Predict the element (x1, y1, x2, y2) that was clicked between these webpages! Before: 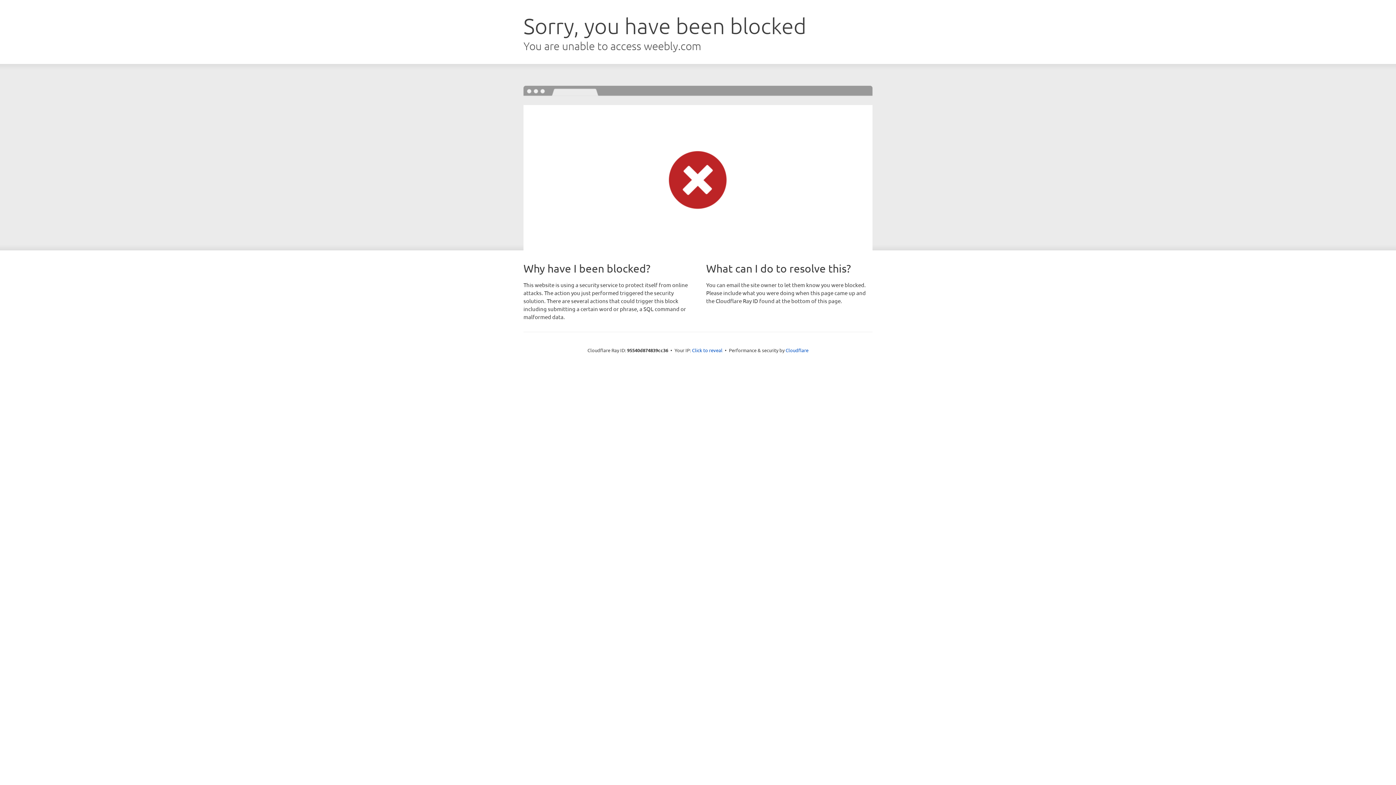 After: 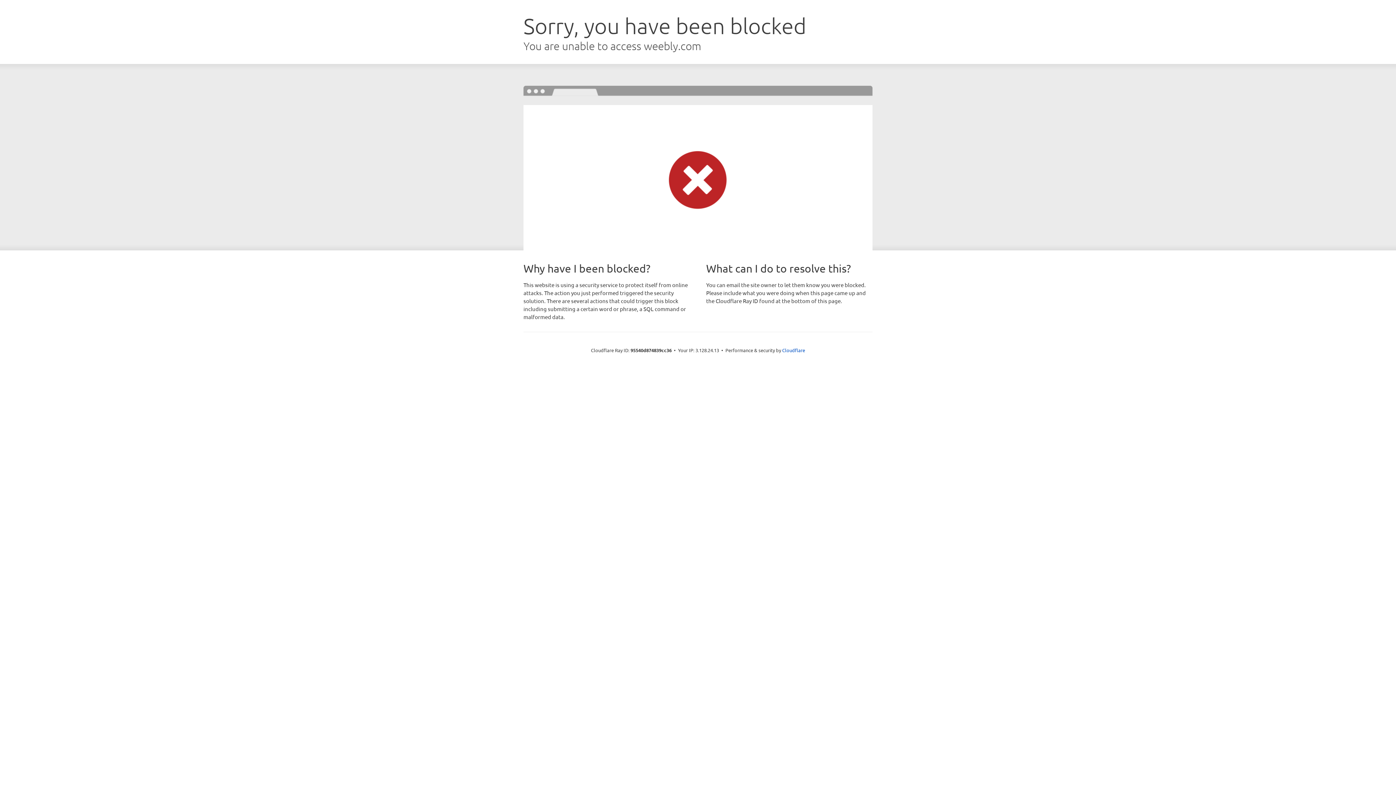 Action: bbox: (692, 346, 722, 353) label: Click to reveal